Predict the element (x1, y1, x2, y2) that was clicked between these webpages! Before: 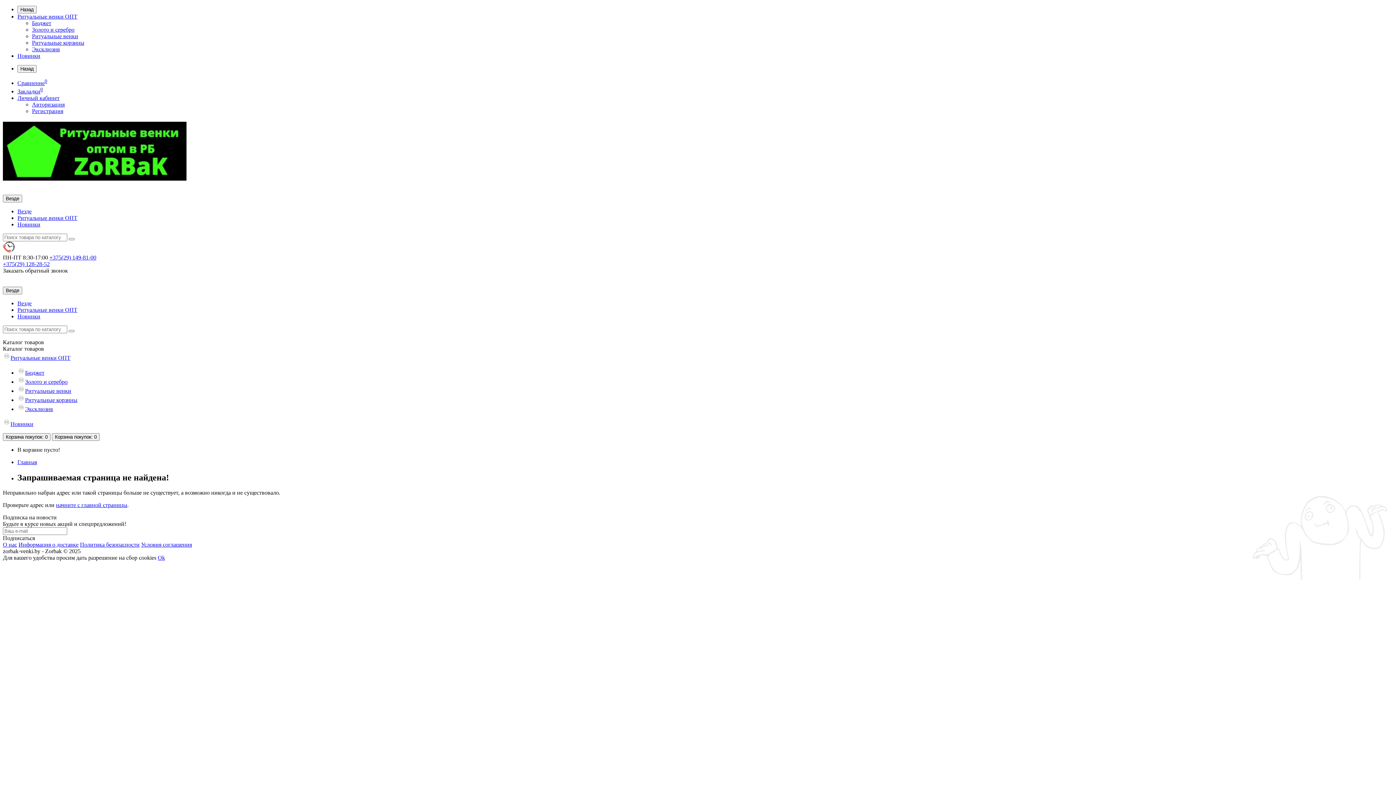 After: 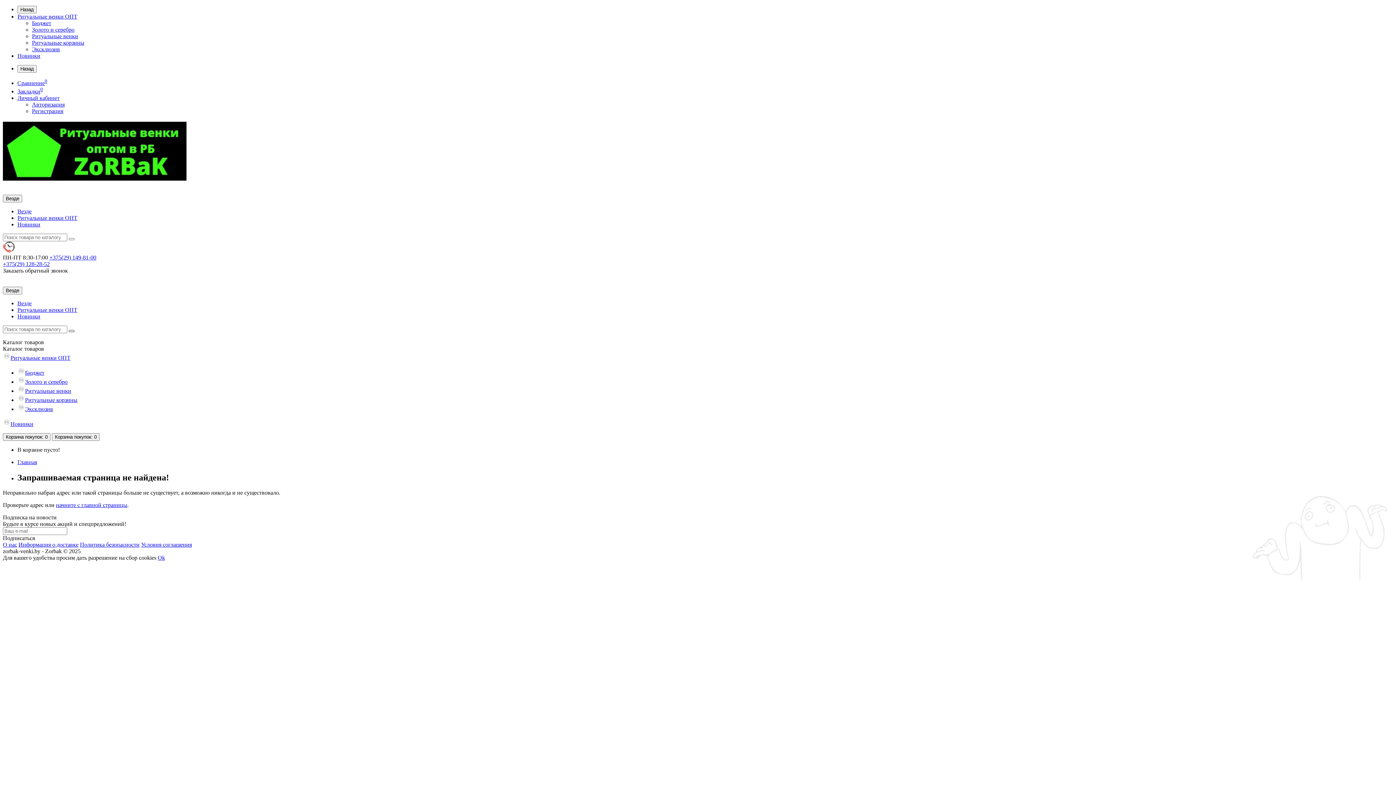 Action: bbox: (68, 330, 74, 332)